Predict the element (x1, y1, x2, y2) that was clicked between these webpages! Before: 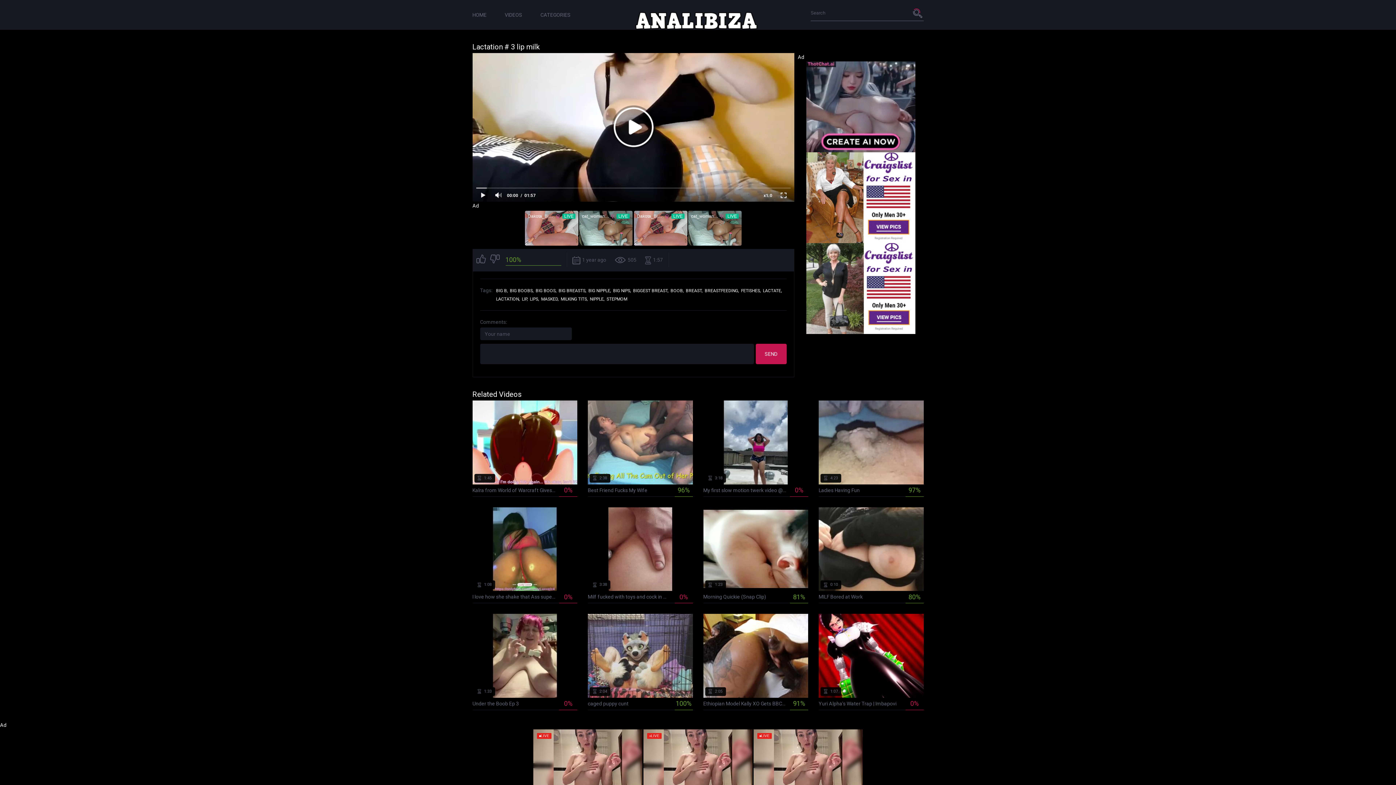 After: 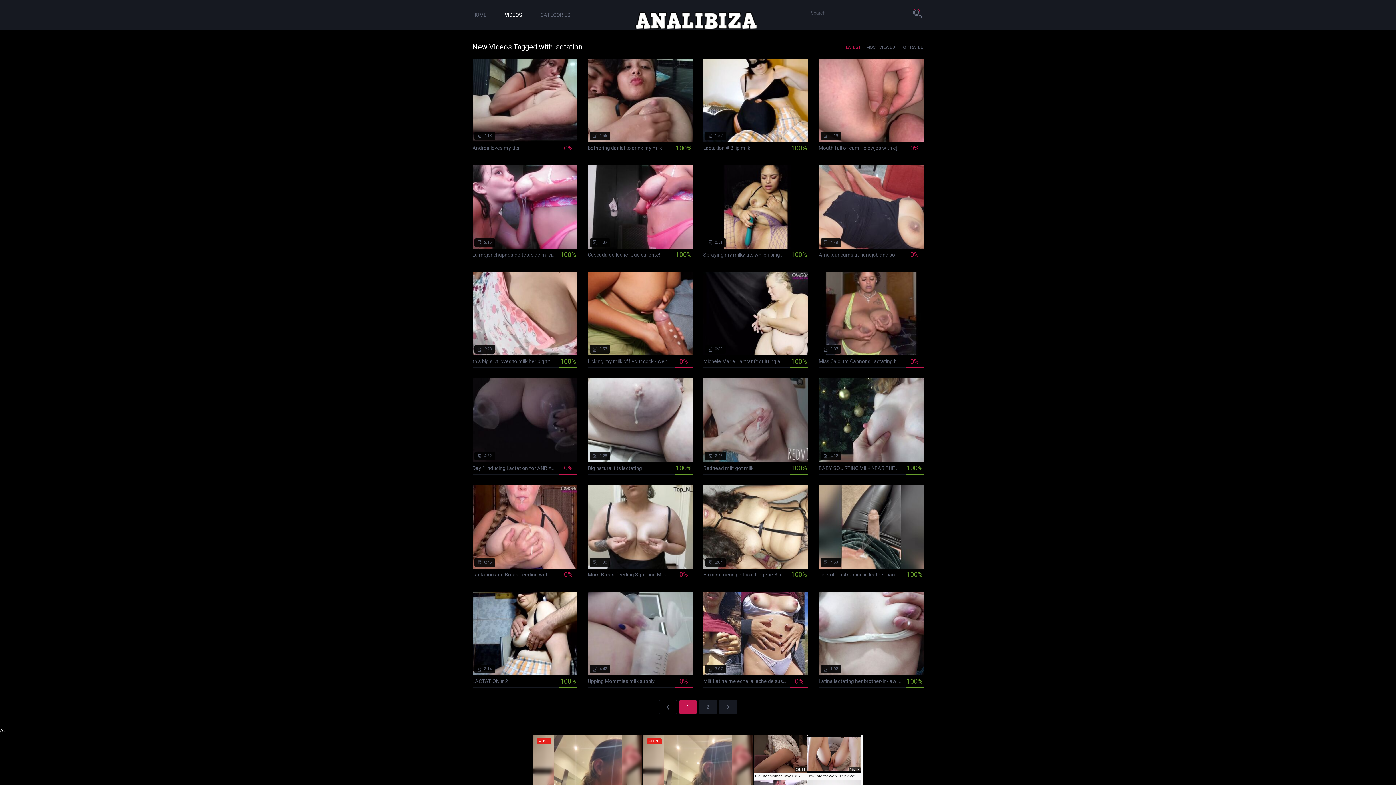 Action: bbox: (496, 296, 520, 301) label: LACTATION,